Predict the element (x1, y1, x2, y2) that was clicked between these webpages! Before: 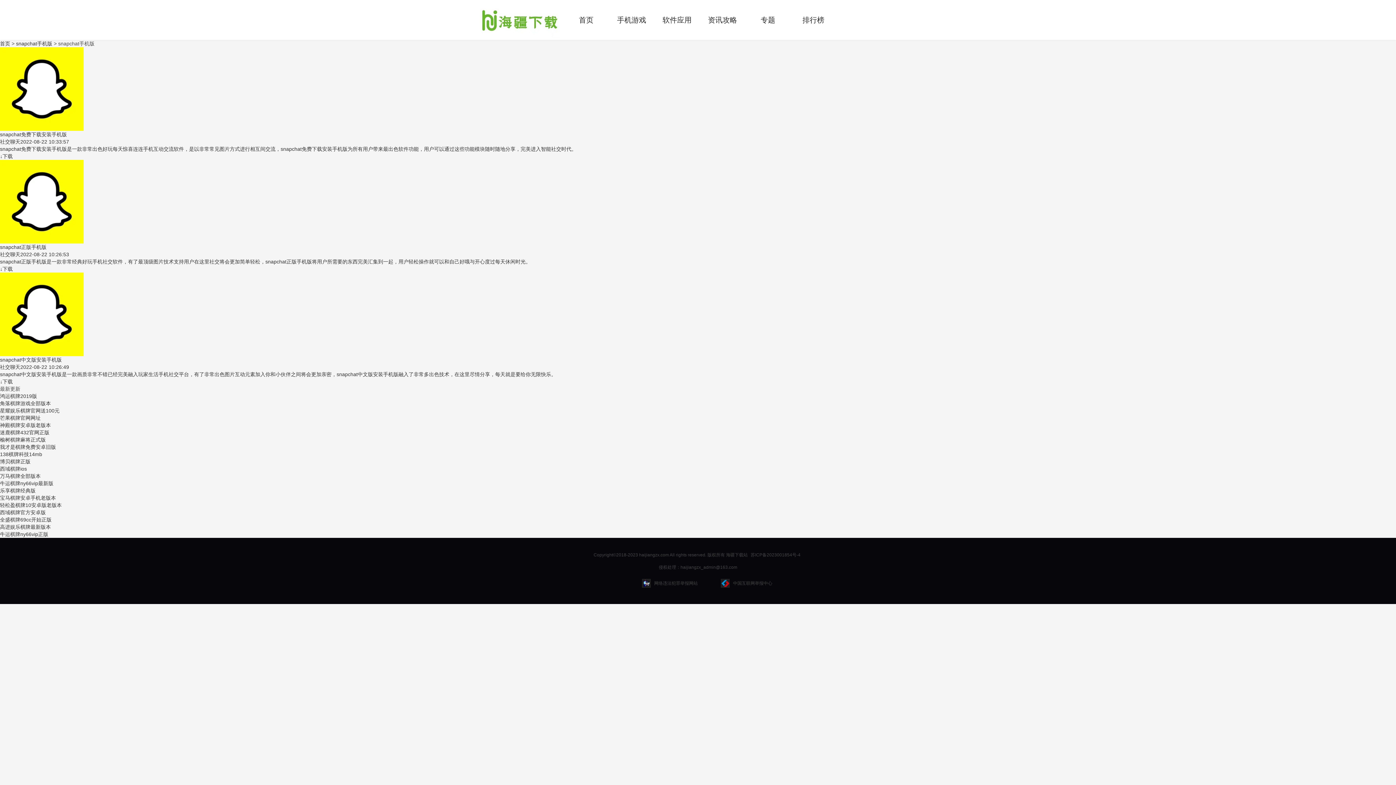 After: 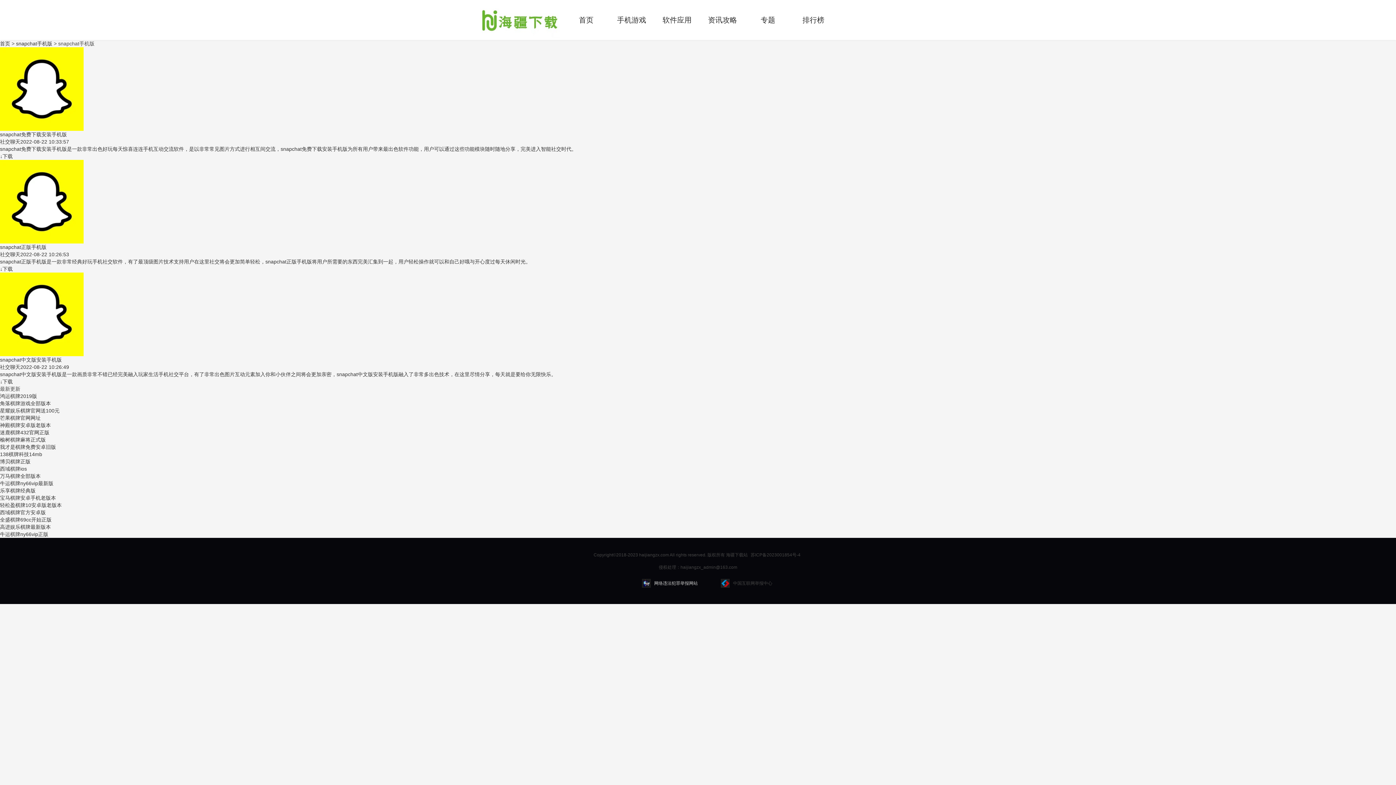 Action: bbox: (623, 581, 698, 586) label: 网络违法犯罪举报网站